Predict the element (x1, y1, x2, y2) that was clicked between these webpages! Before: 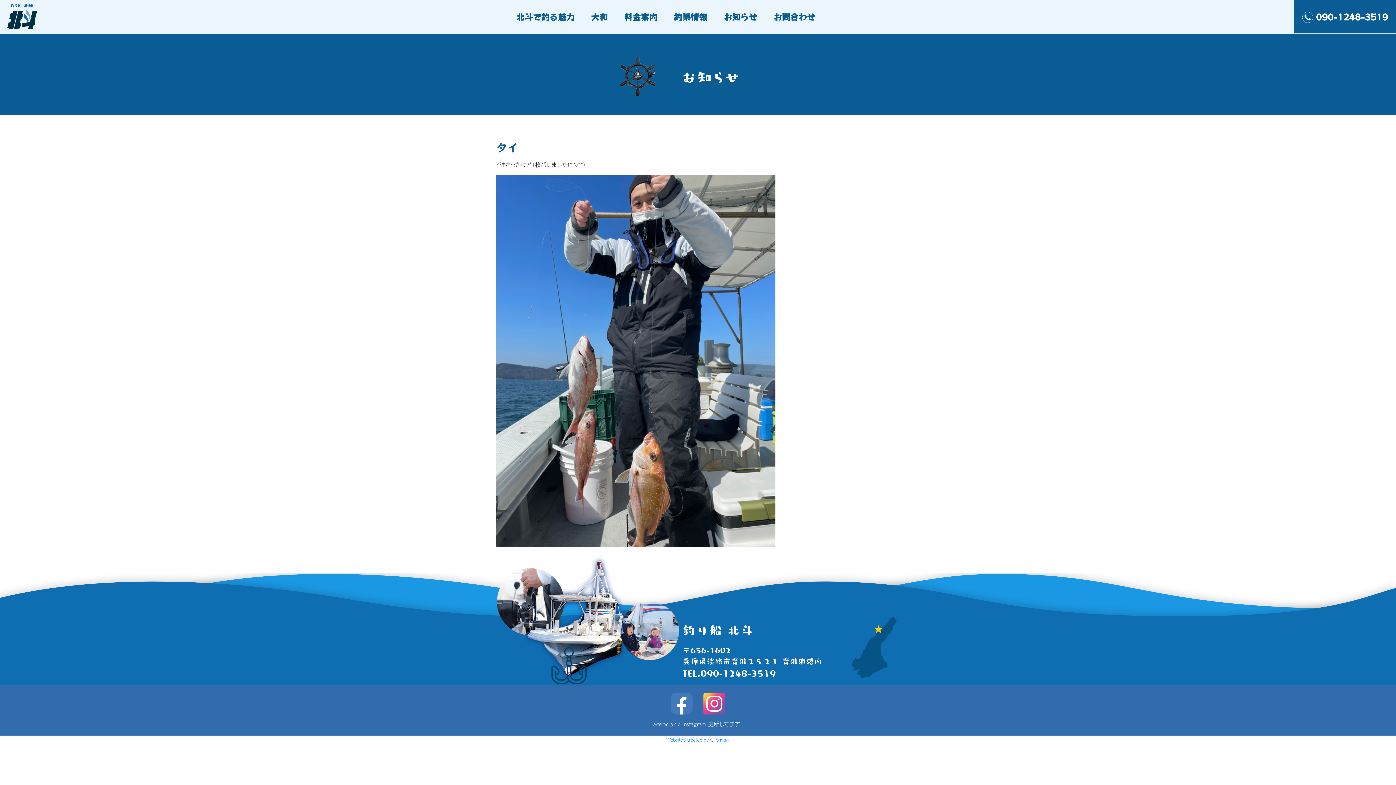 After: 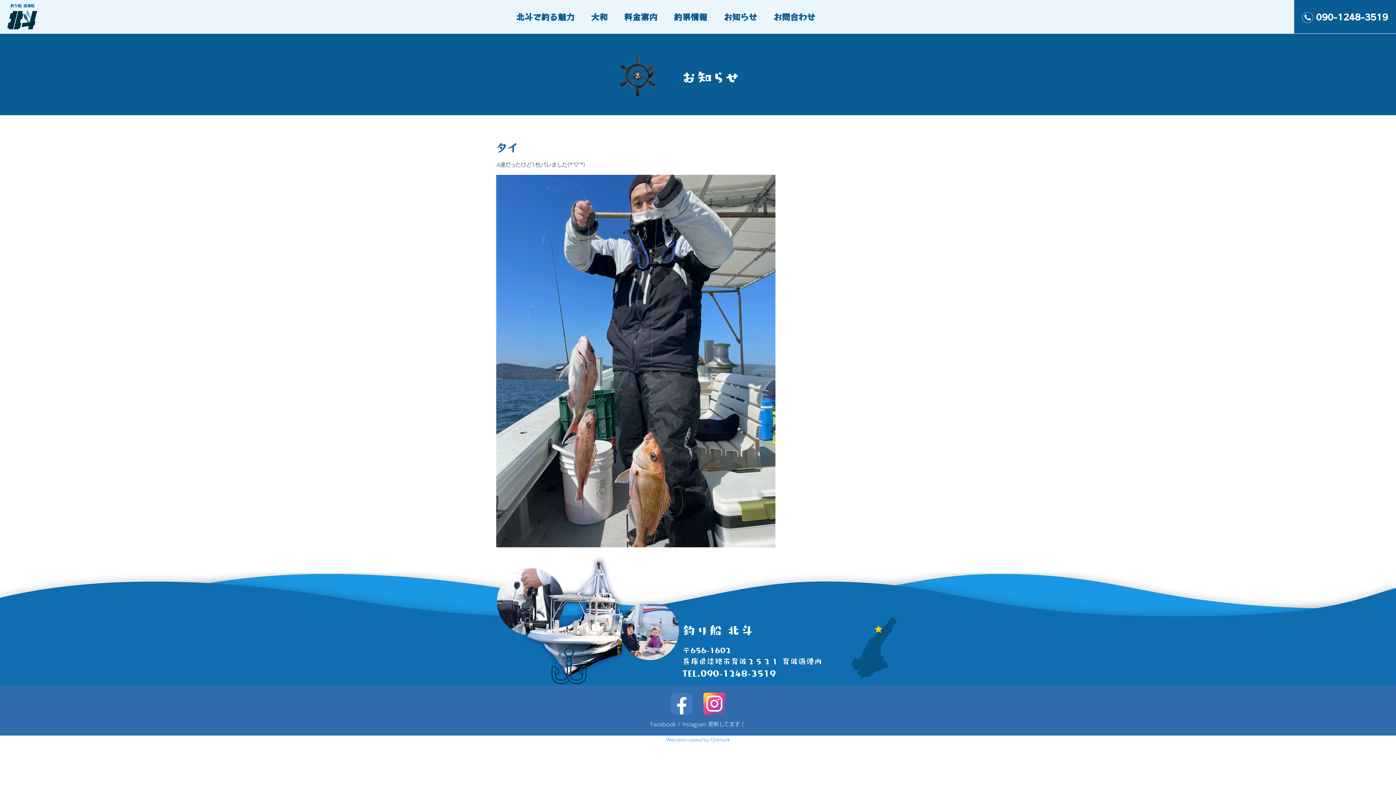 Action: bbox: (703, 700, 725, 706)